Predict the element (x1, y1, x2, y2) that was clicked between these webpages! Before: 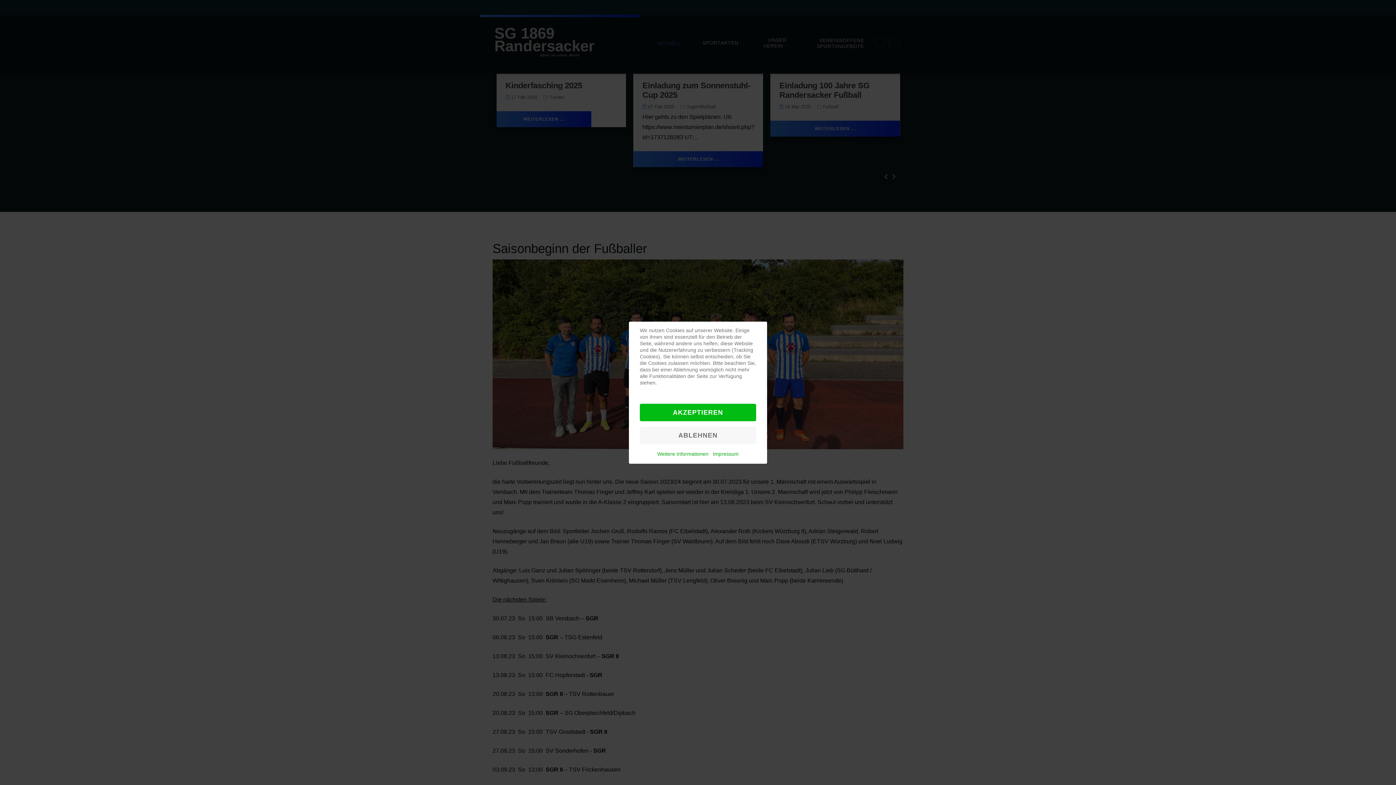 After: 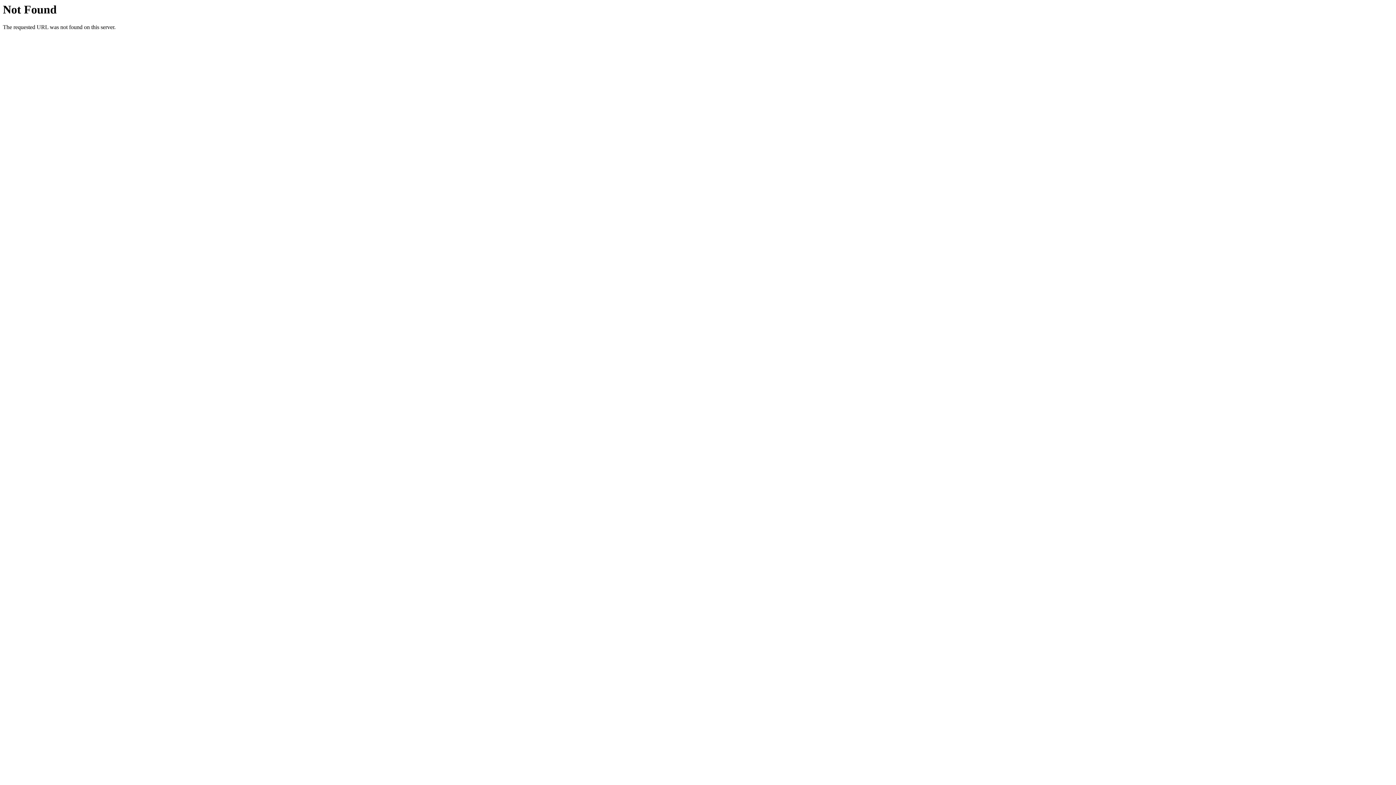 Action: bbox: (713, 450, 738, 457) label: Impressum